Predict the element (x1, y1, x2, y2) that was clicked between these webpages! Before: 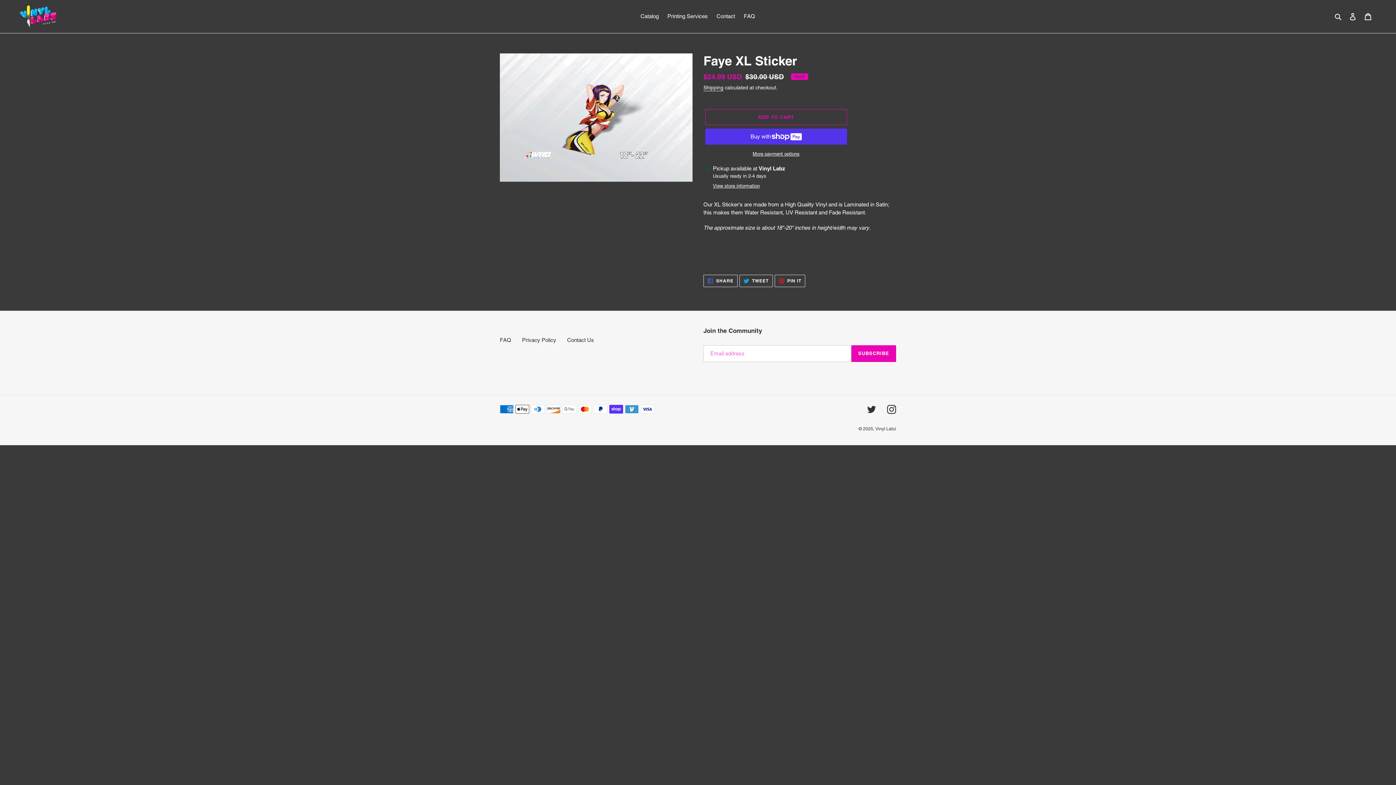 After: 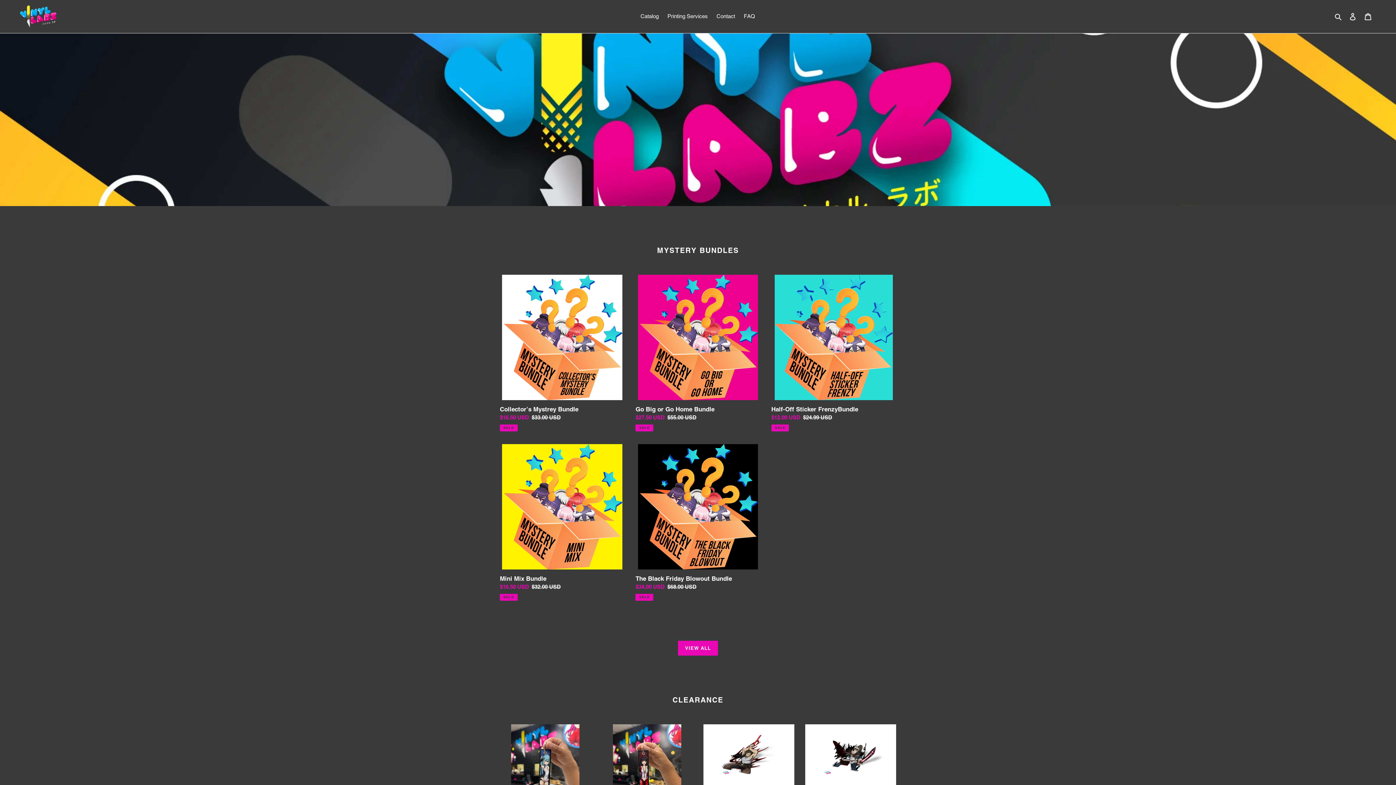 Action: bbox: (20, 5, 358, 27)